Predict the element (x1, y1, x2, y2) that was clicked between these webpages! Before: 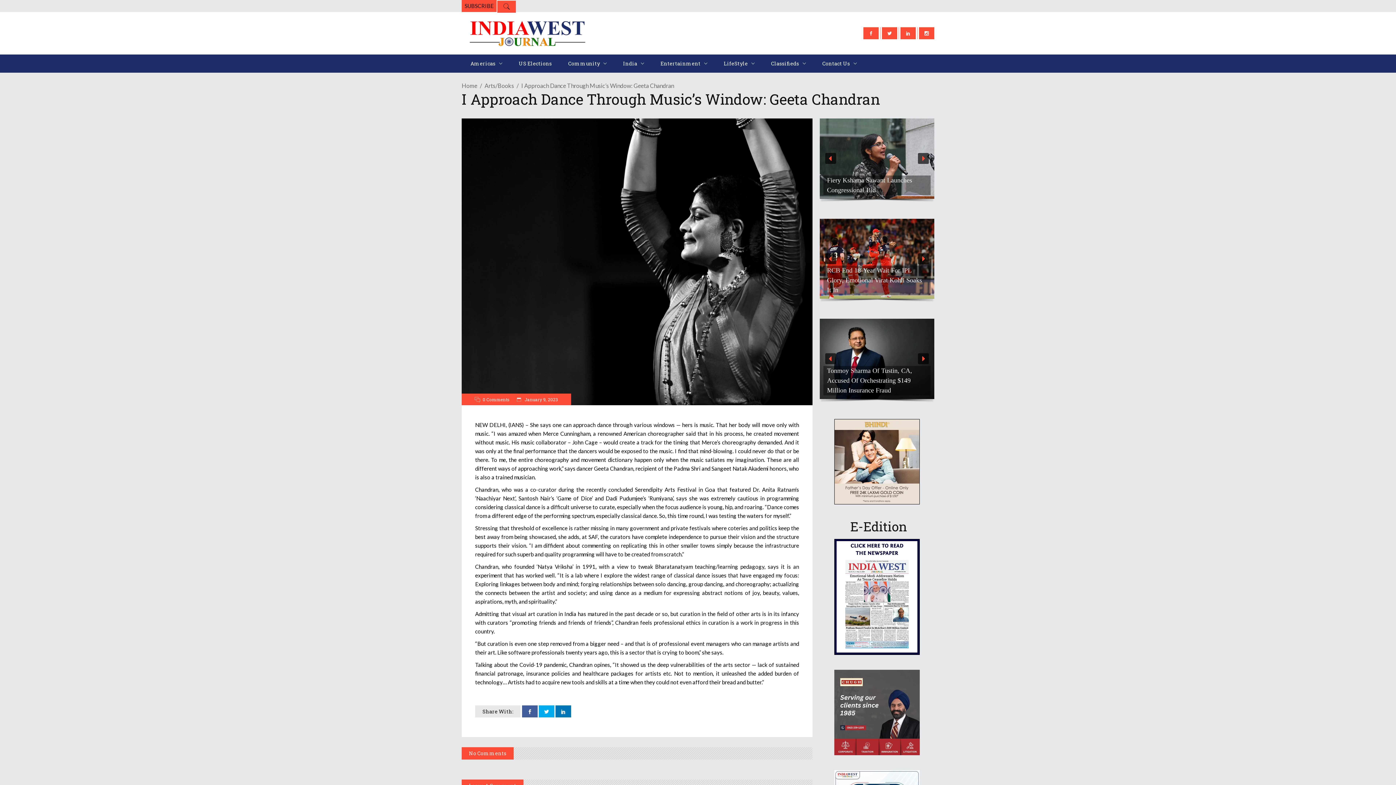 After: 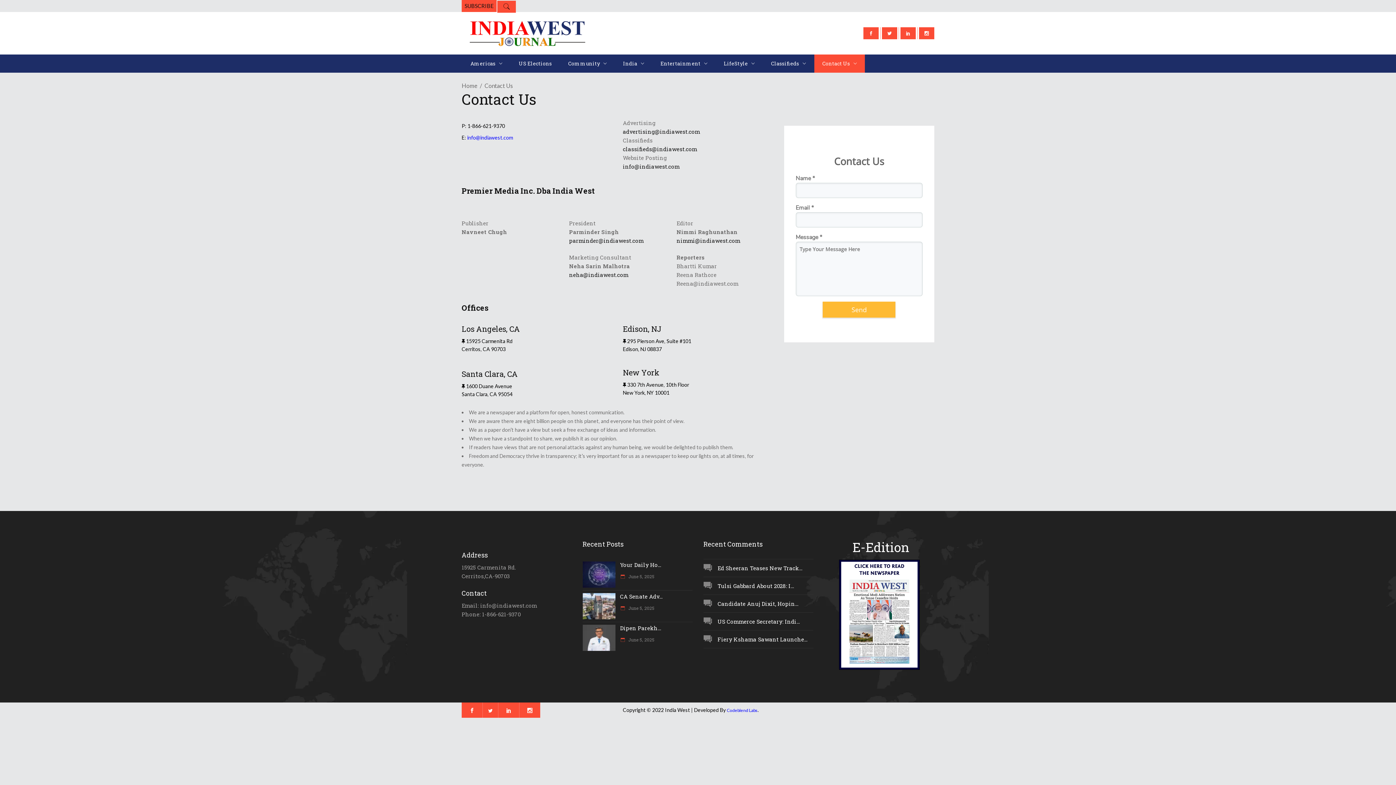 Action: bbox: (814, 54, 865, 72) label: Contact Us